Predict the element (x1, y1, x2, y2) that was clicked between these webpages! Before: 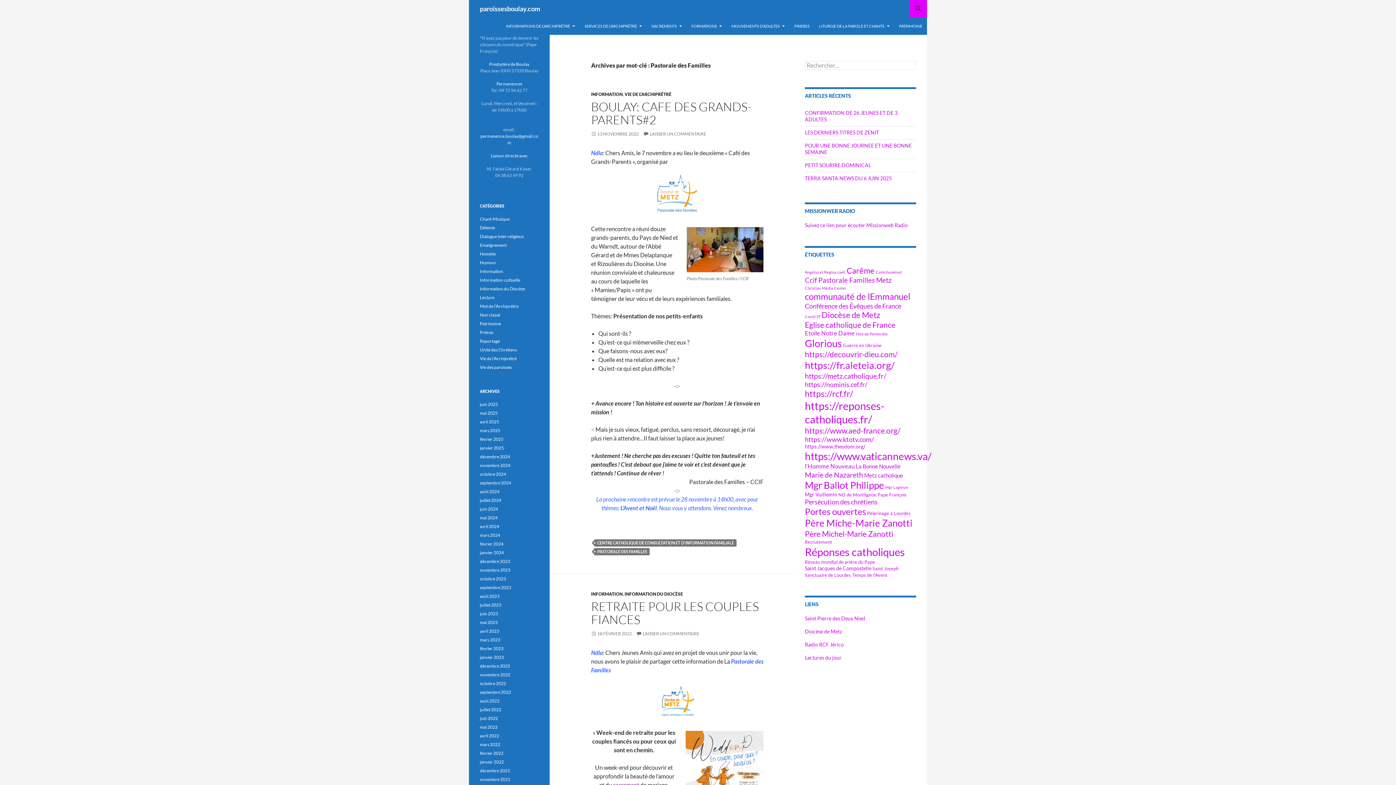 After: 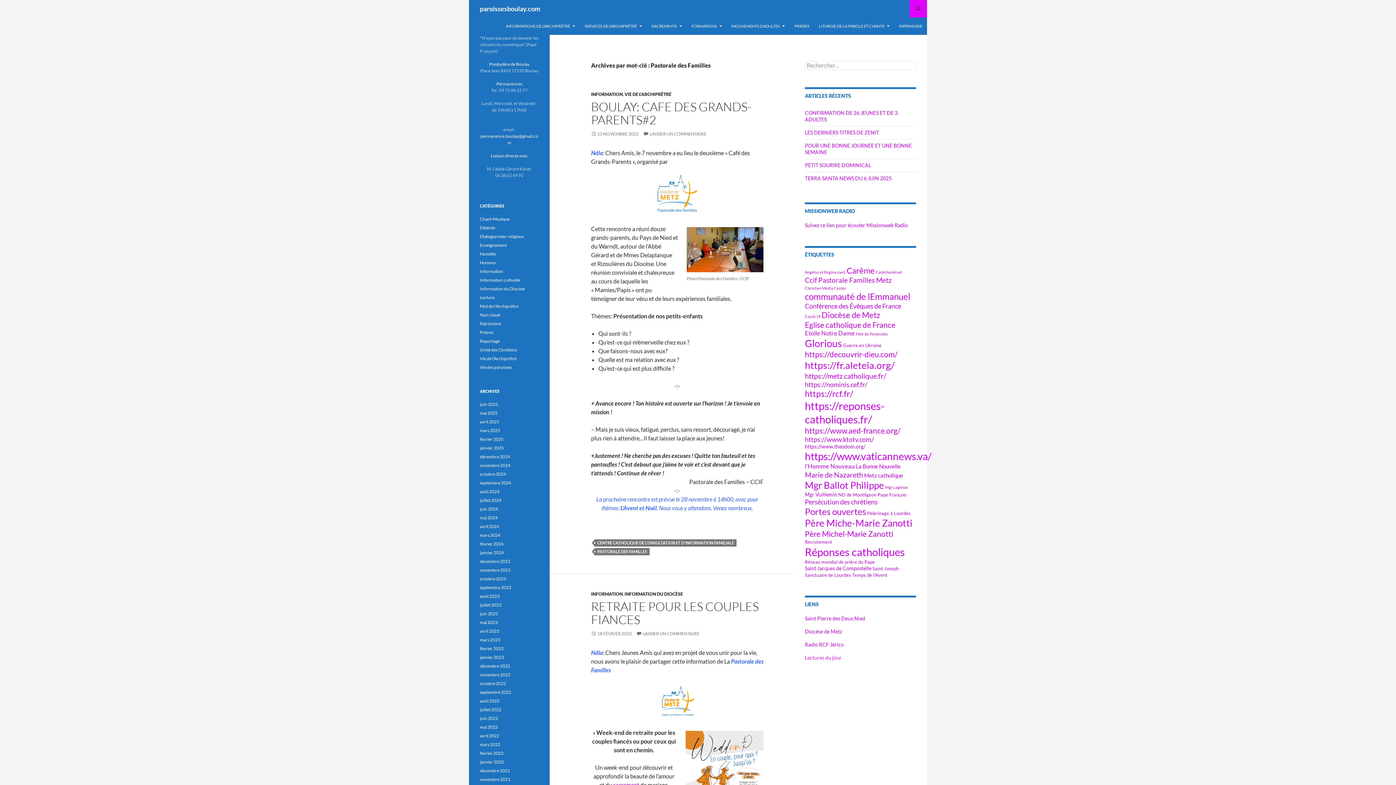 Action: label: Lectures du jour bbox: (805, 654, 841, 661)